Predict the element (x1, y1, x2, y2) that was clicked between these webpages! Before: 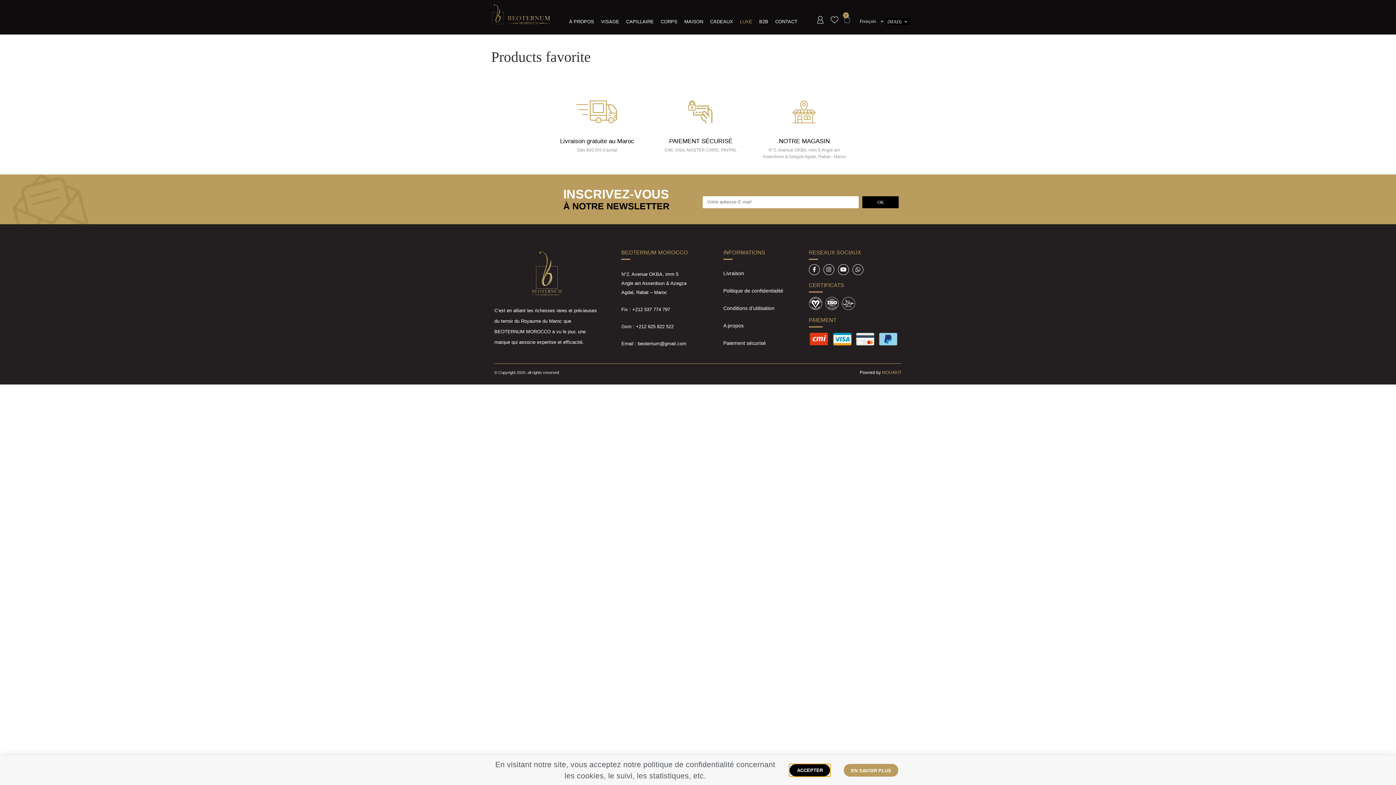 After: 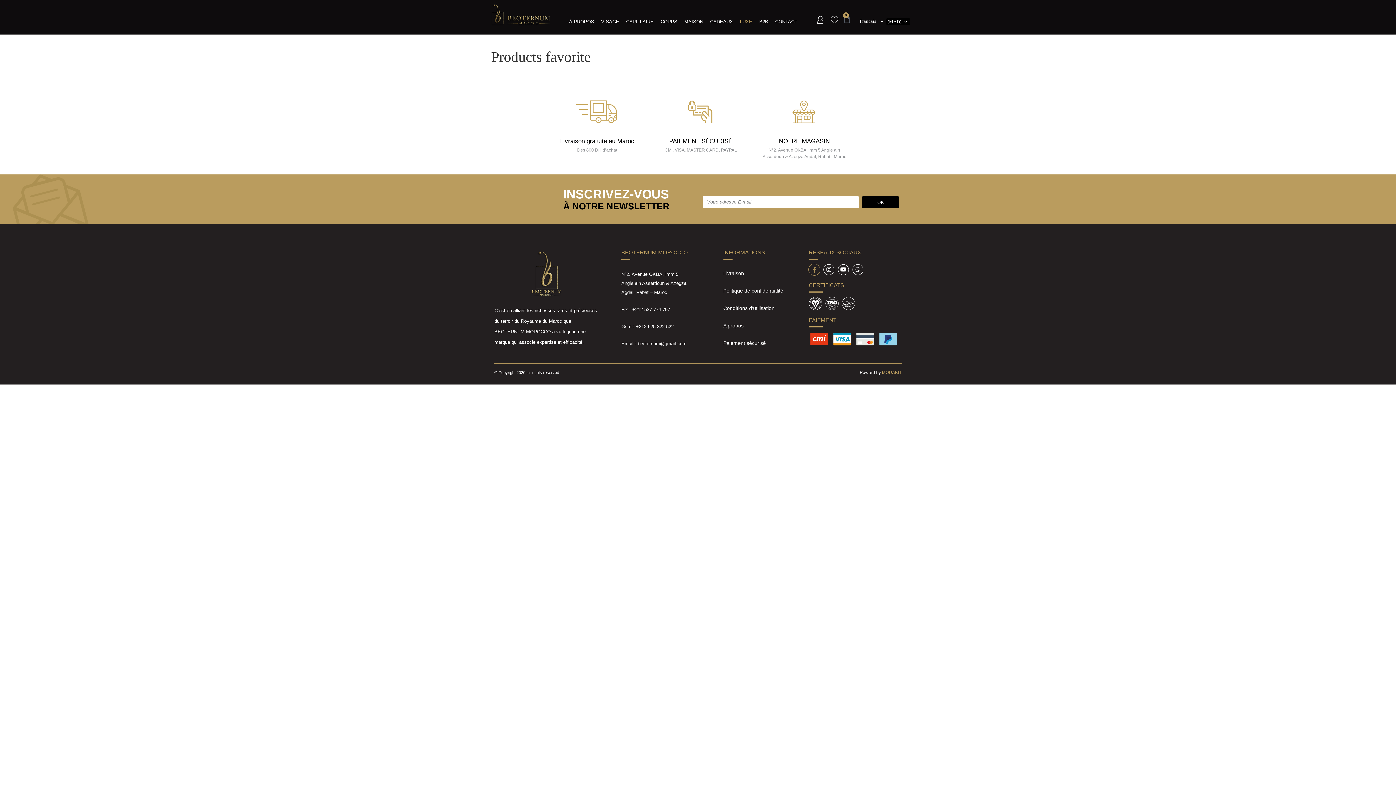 Action: bbox: (808, 264, 819, 275) label: Facebook-f